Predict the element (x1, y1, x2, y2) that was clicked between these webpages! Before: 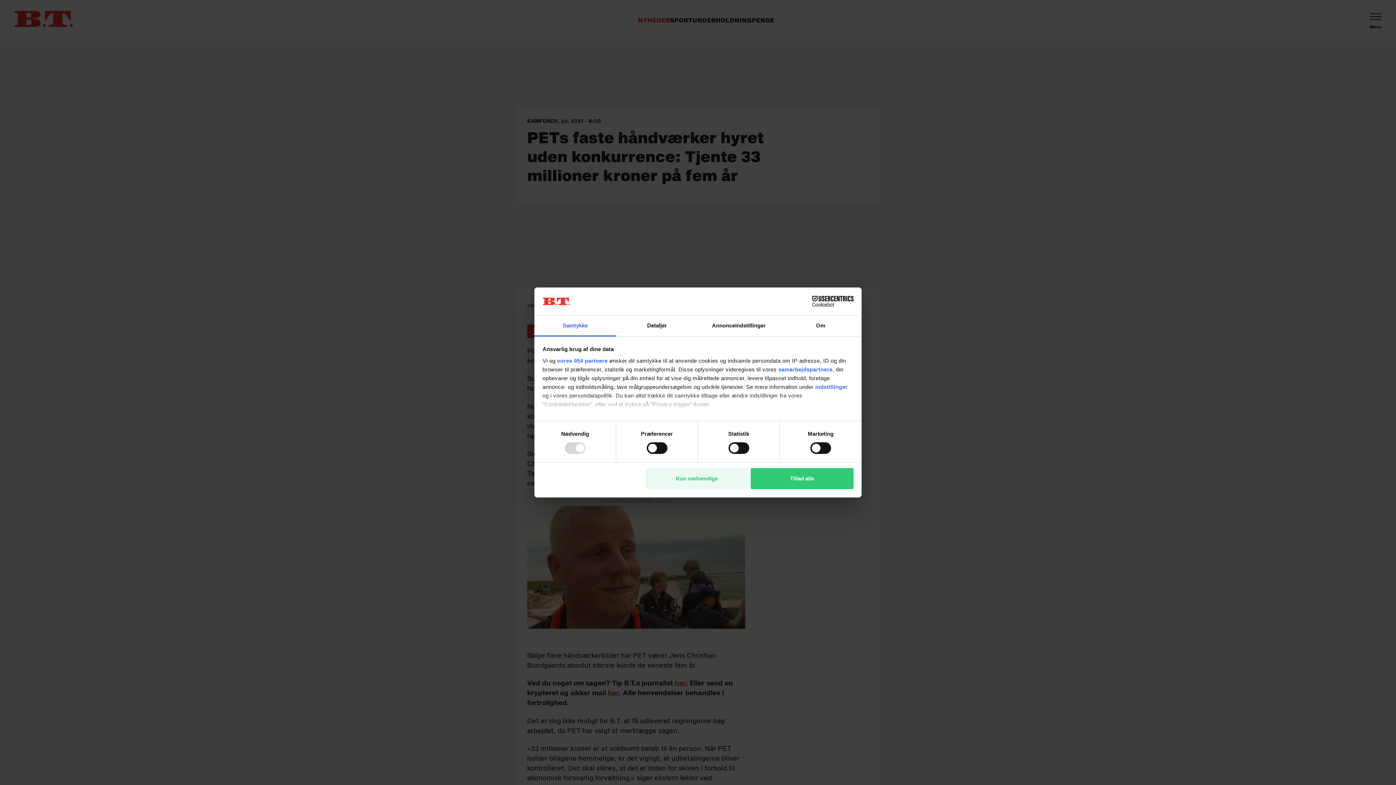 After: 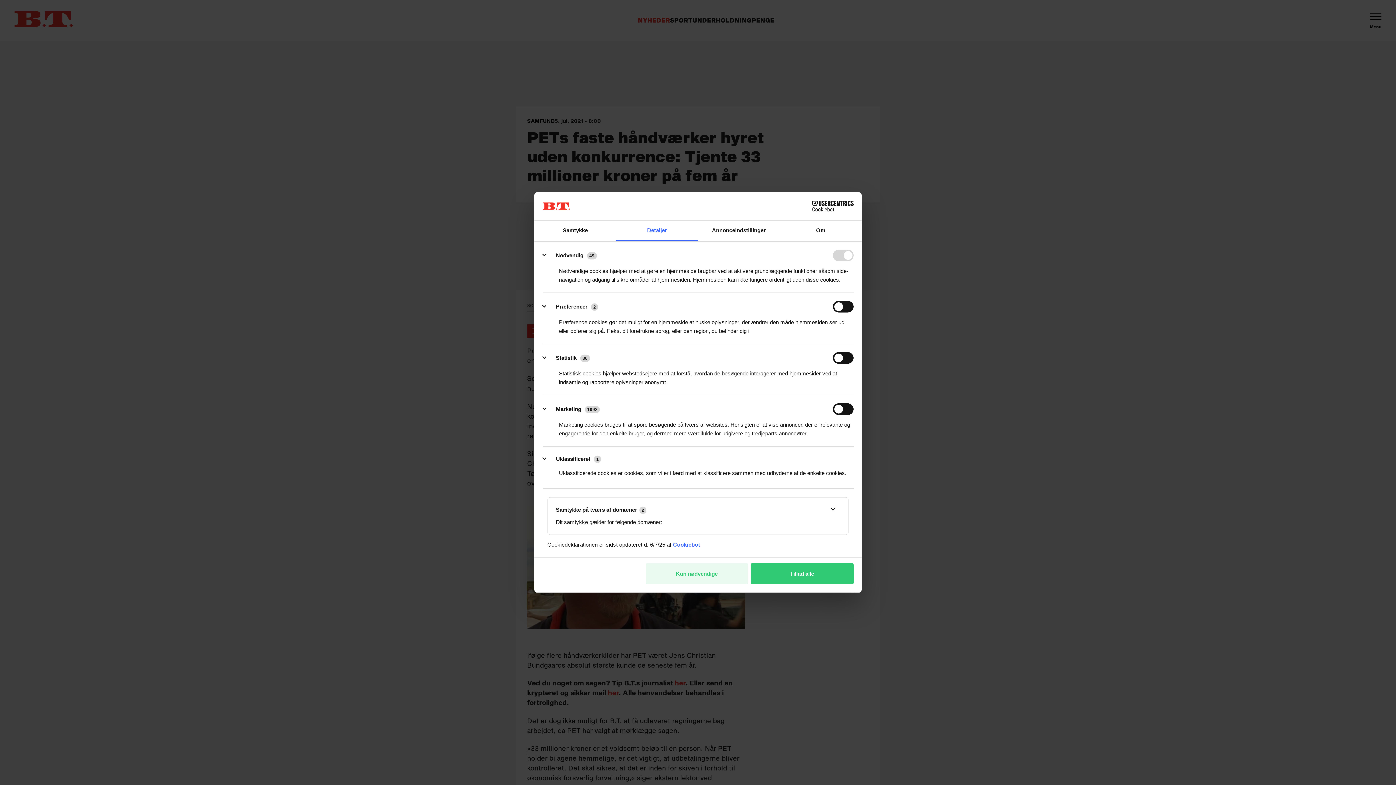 Action: label: indstillinger bbox: (815, 383, 848, 390)